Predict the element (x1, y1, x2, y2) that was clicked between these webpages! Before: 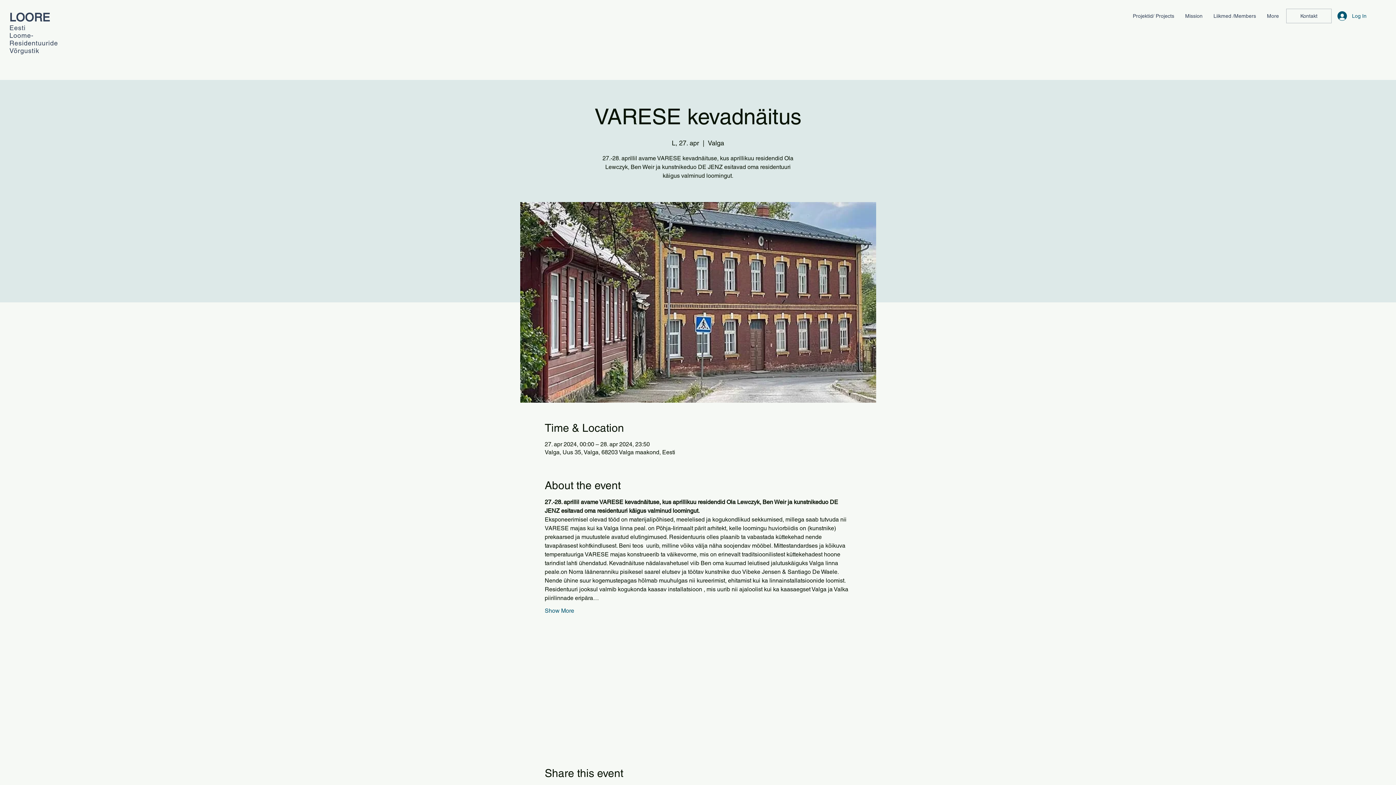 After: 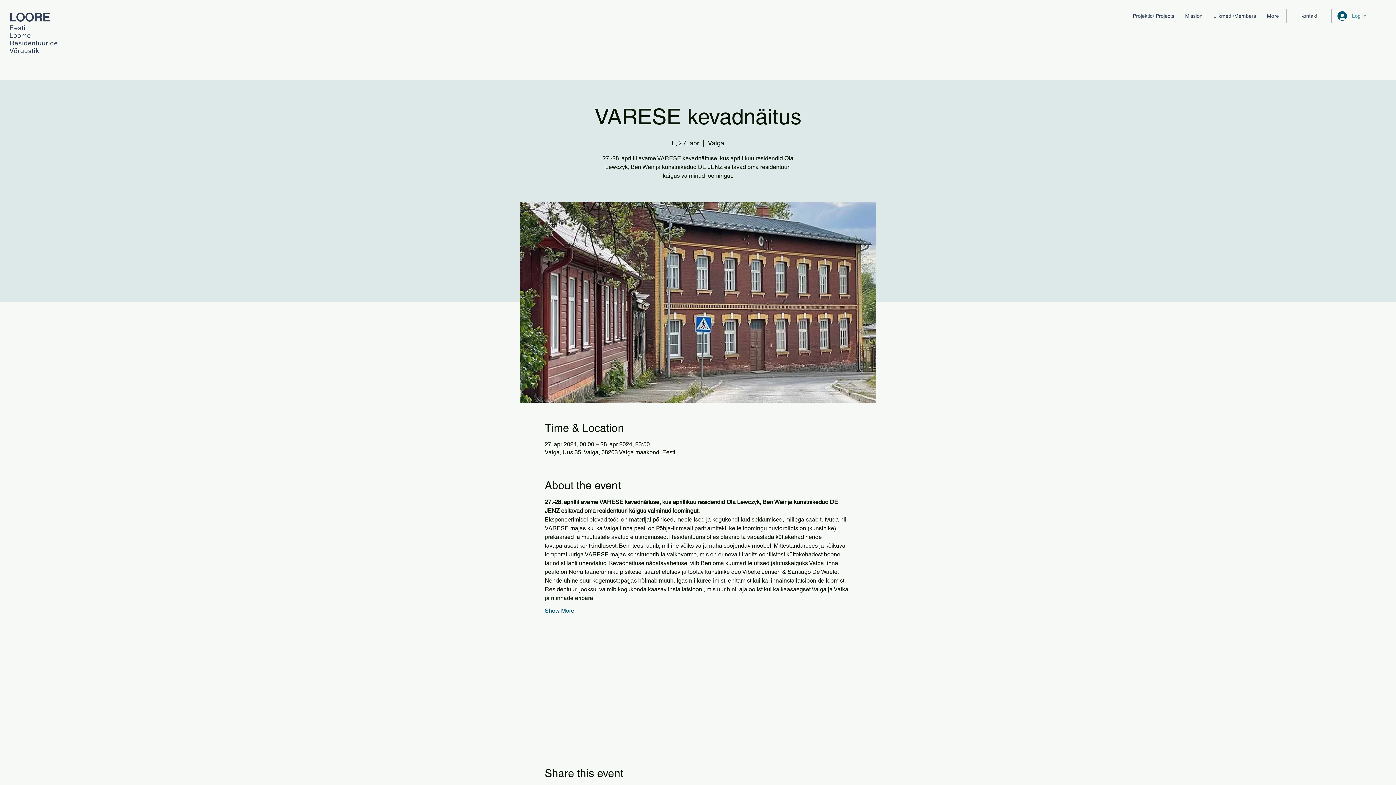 Action: label: Log In bbox: (1332, 9, 1371, 22)